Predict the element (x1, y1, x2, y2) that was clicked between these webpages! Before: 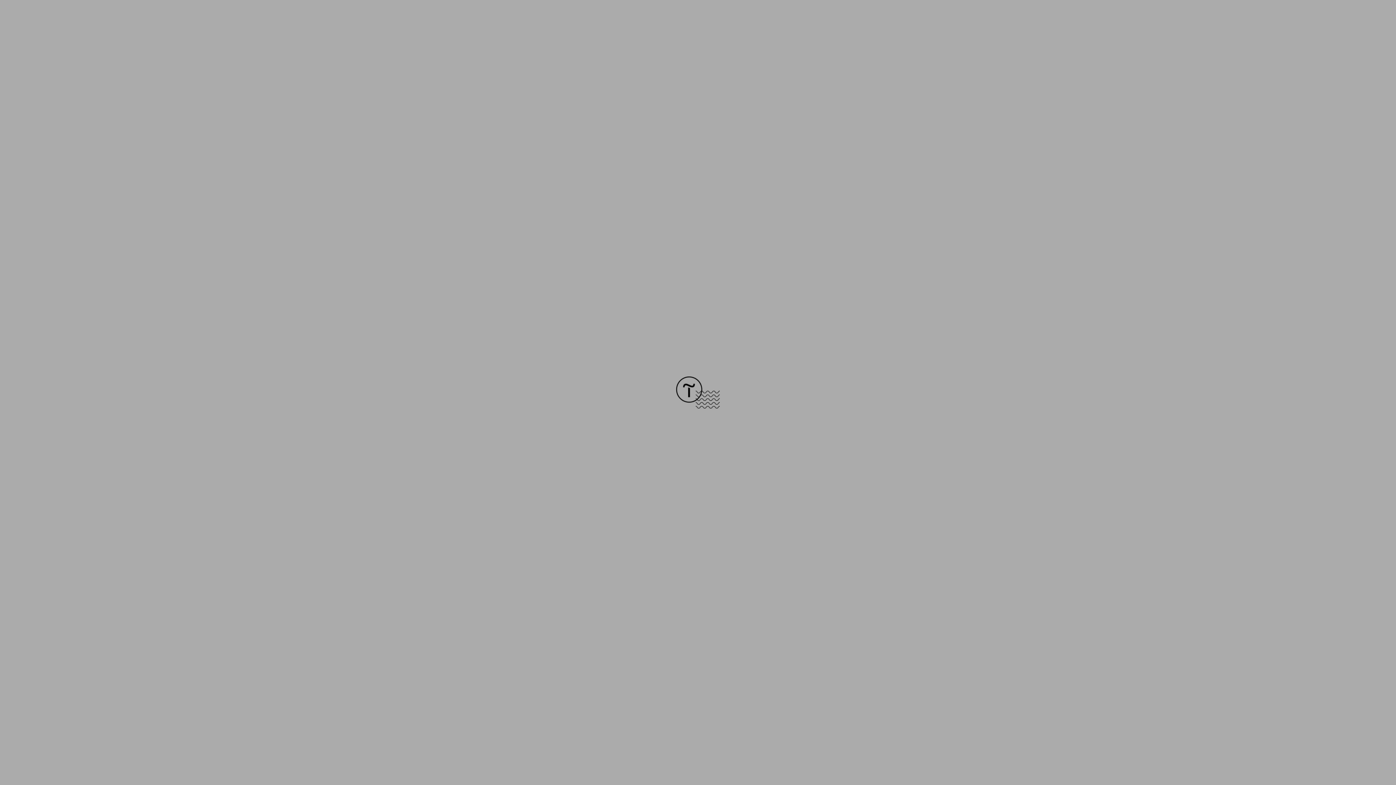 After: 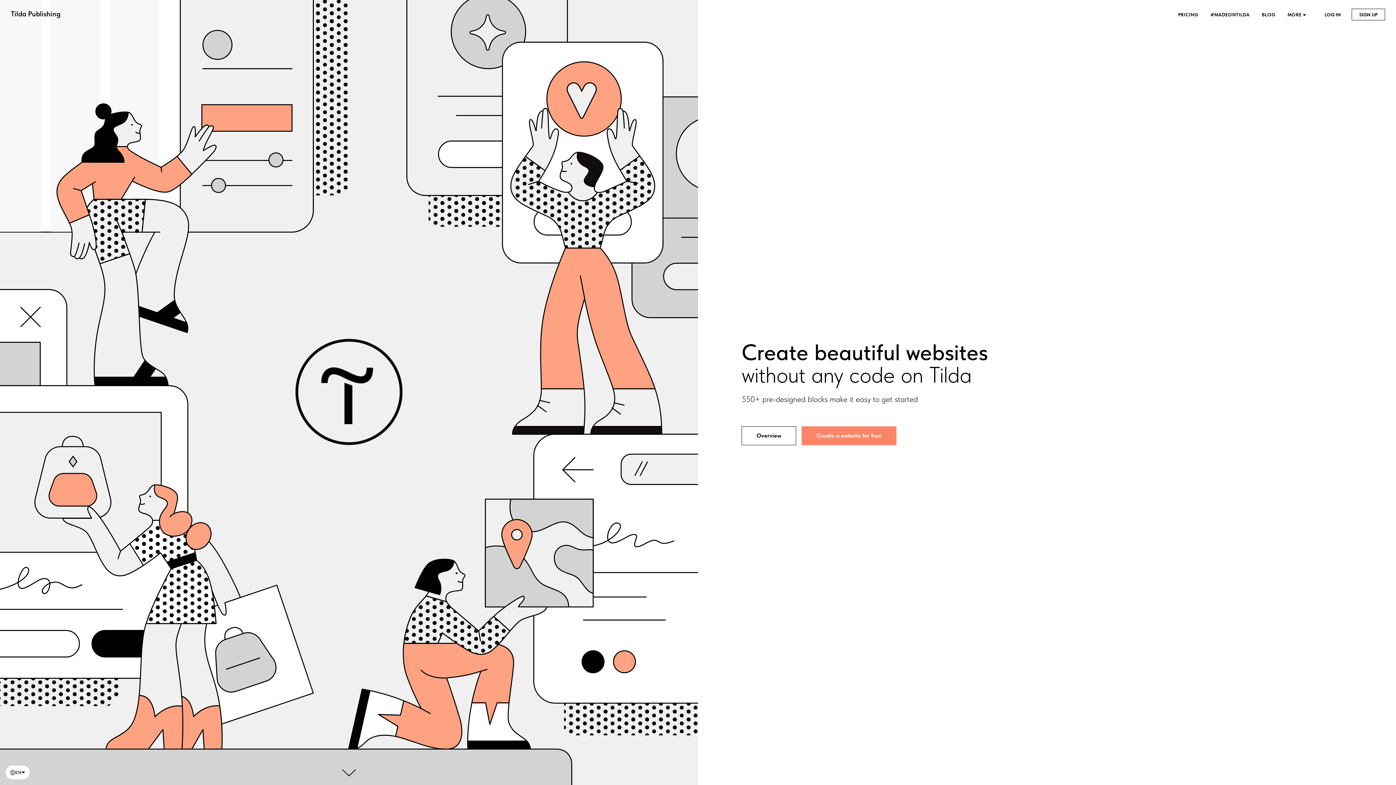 Action: bbox: (676, 403, 720, 409)